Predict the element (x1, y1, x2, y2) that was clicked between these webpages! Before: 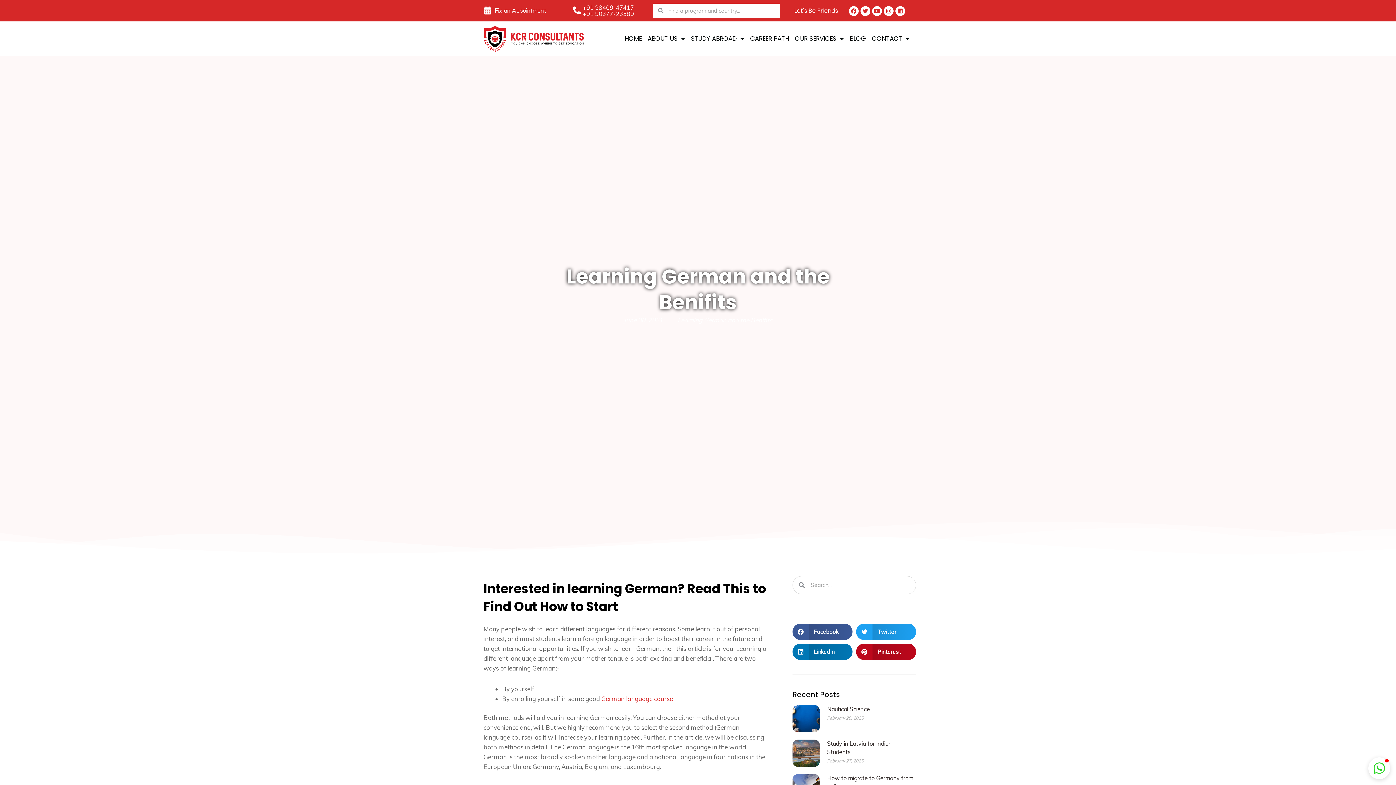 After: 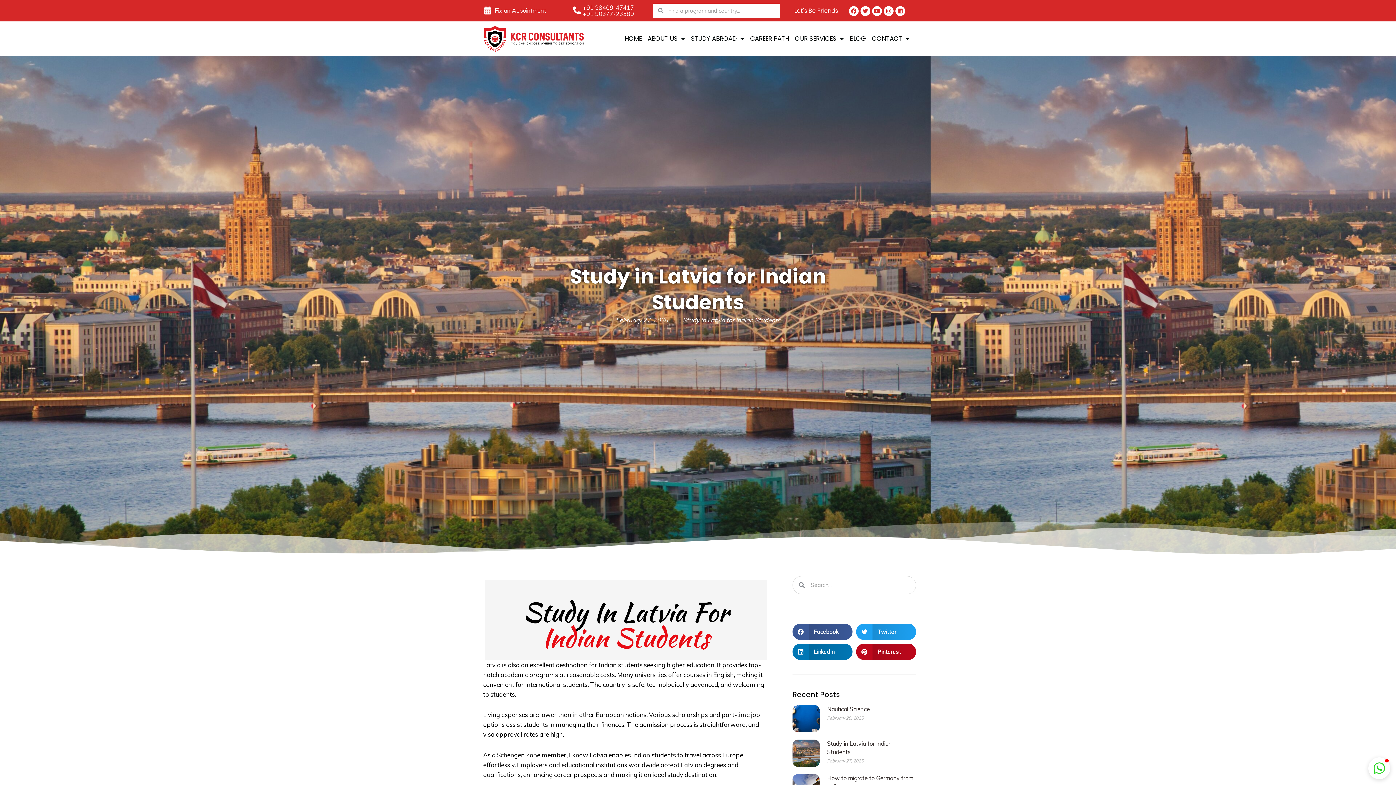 Action: bbox: (792, 758, 819, 800)